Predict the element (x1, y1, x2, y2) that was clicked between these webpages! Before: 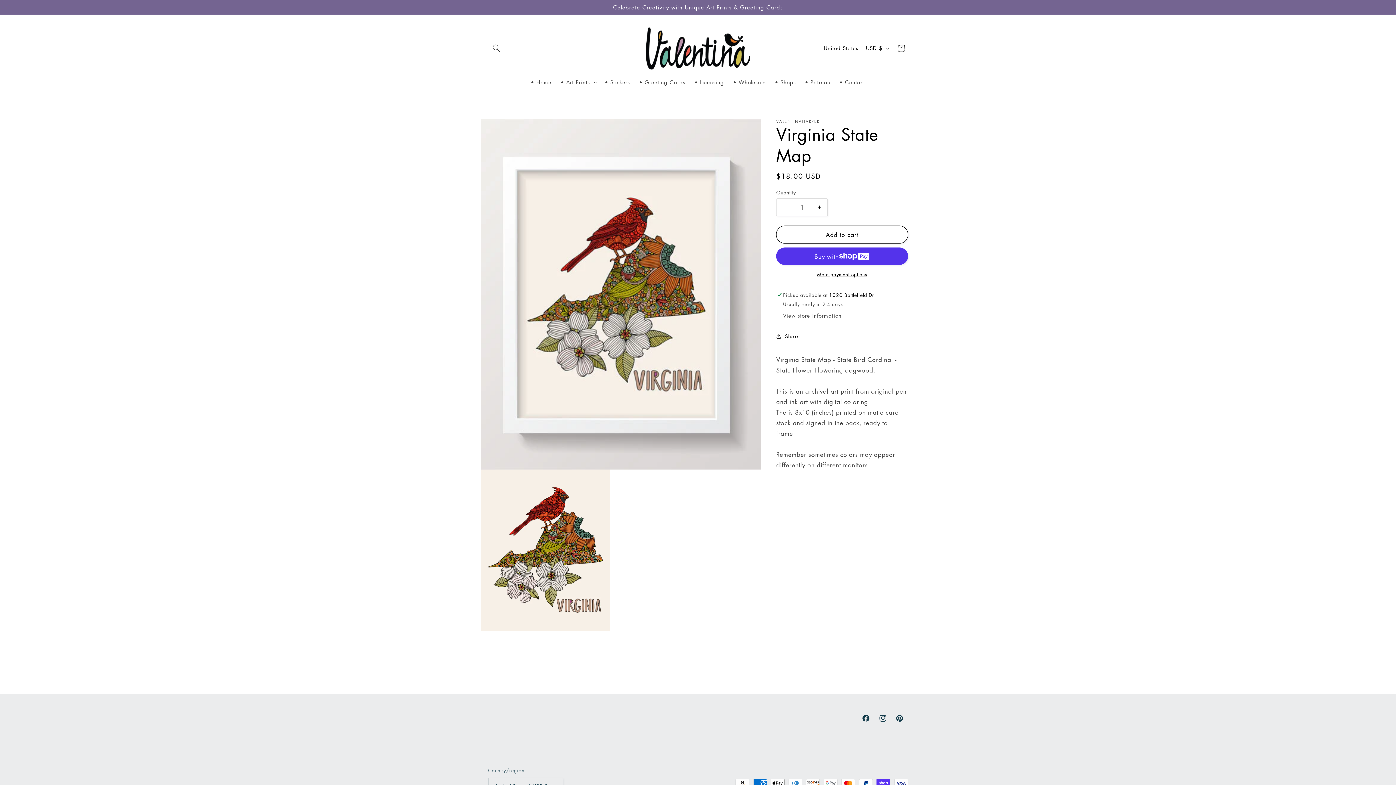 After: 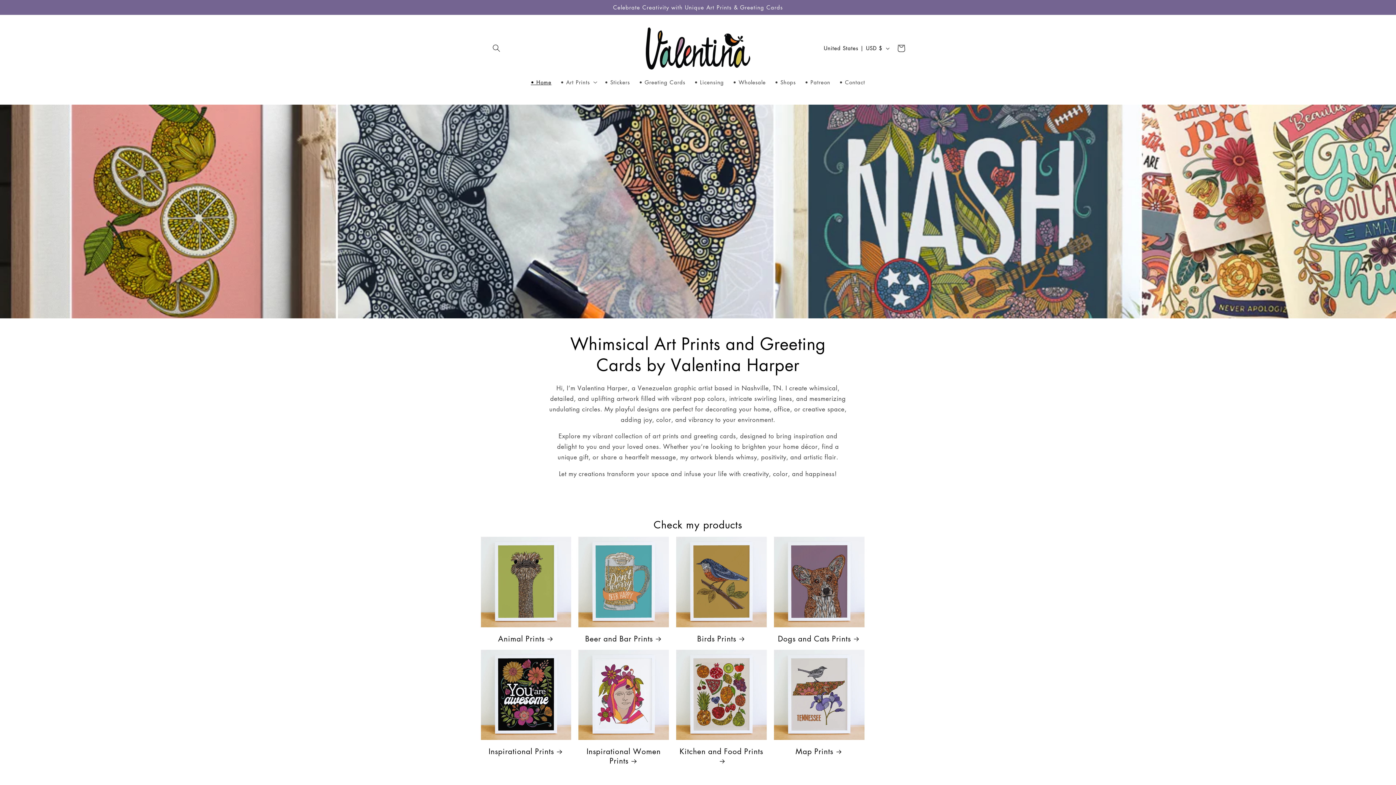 Action: label: • Home bbox: (526, 74, 556, 90)